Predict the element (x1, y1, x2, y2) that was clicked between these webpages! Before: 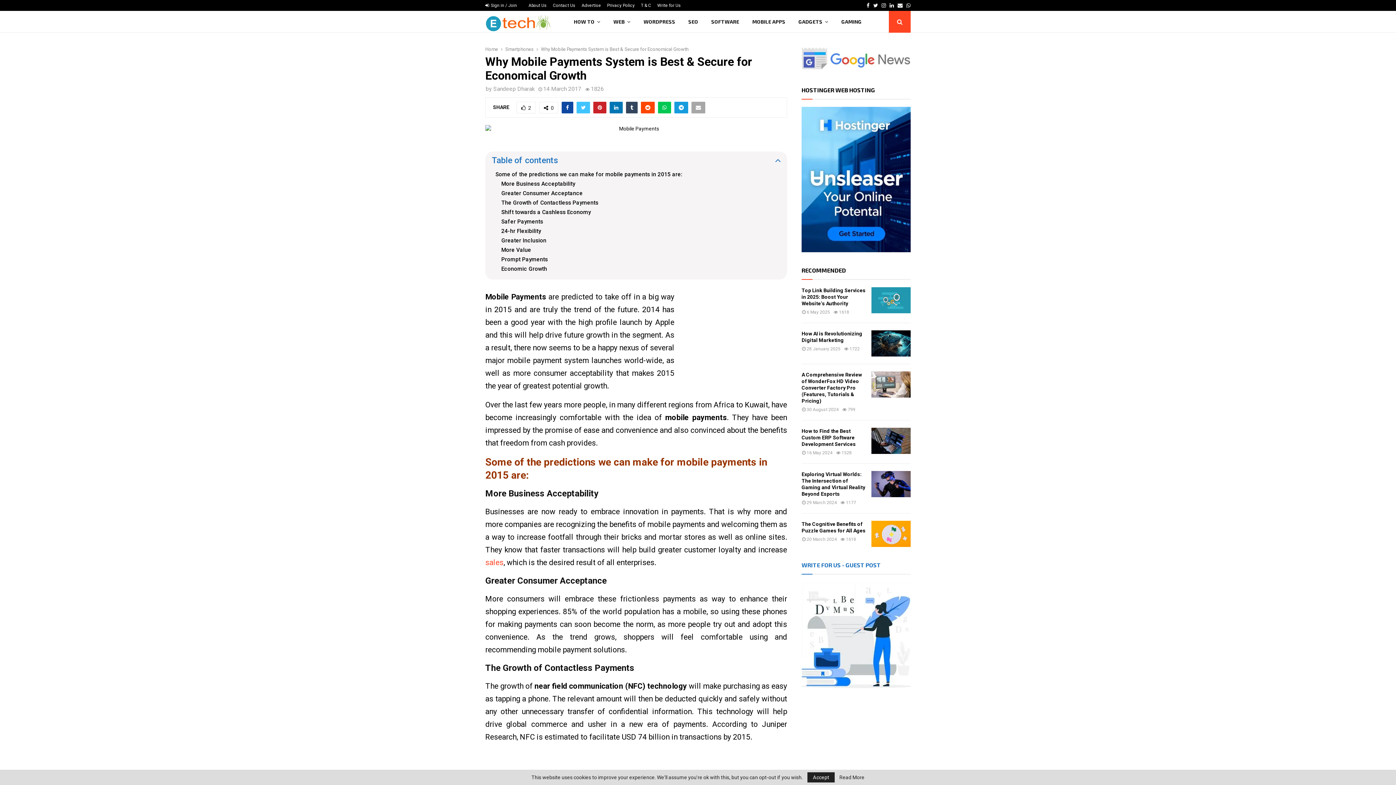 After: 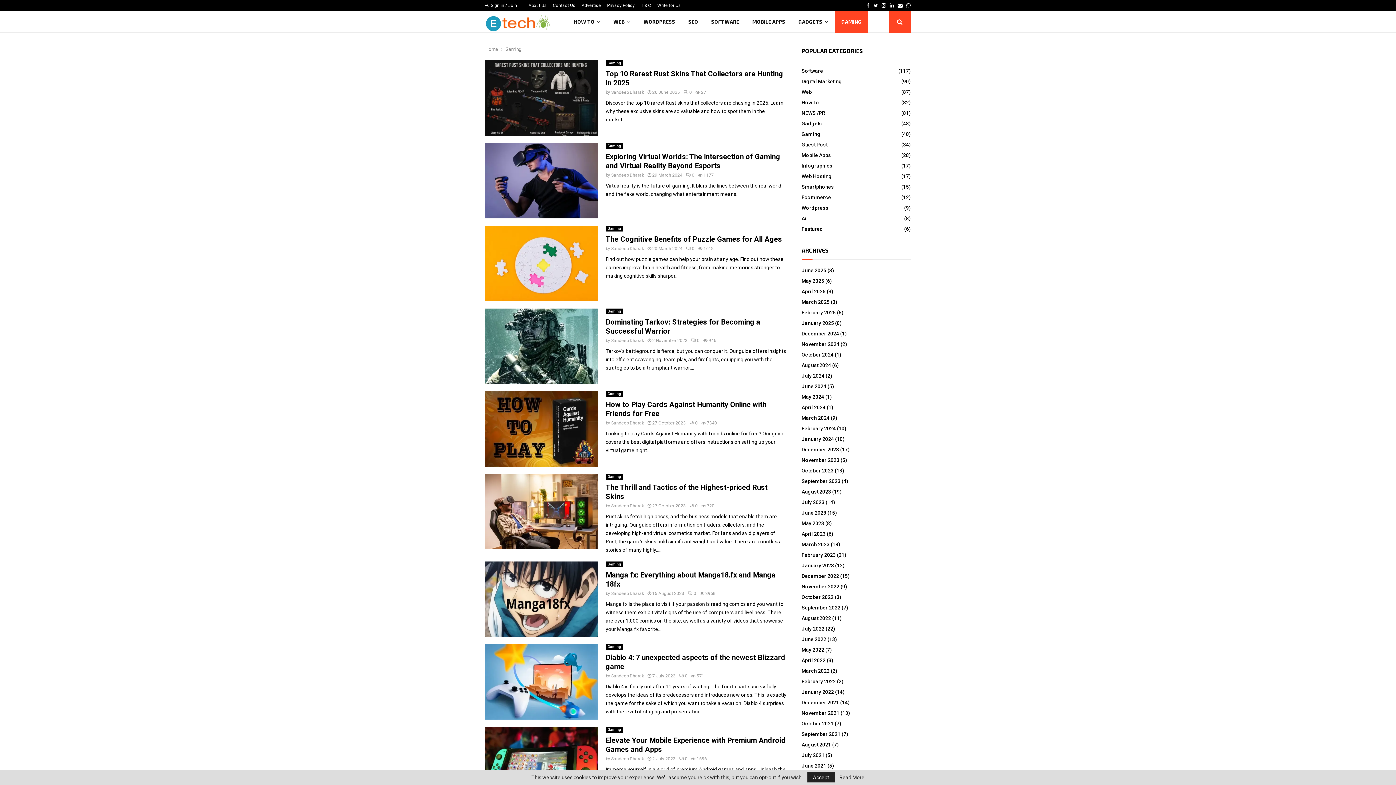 Action: bbox: (835, 10, 868, 32) label: GAMING